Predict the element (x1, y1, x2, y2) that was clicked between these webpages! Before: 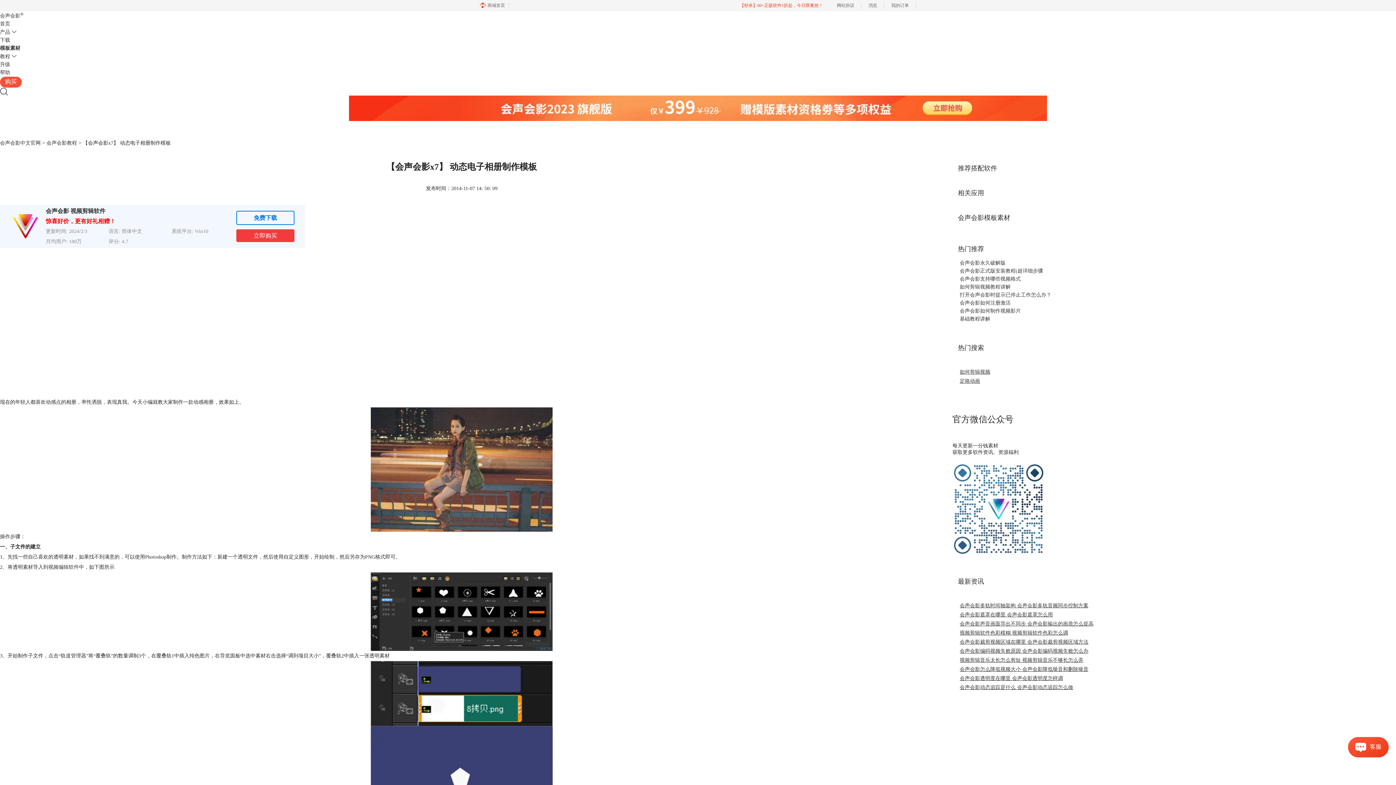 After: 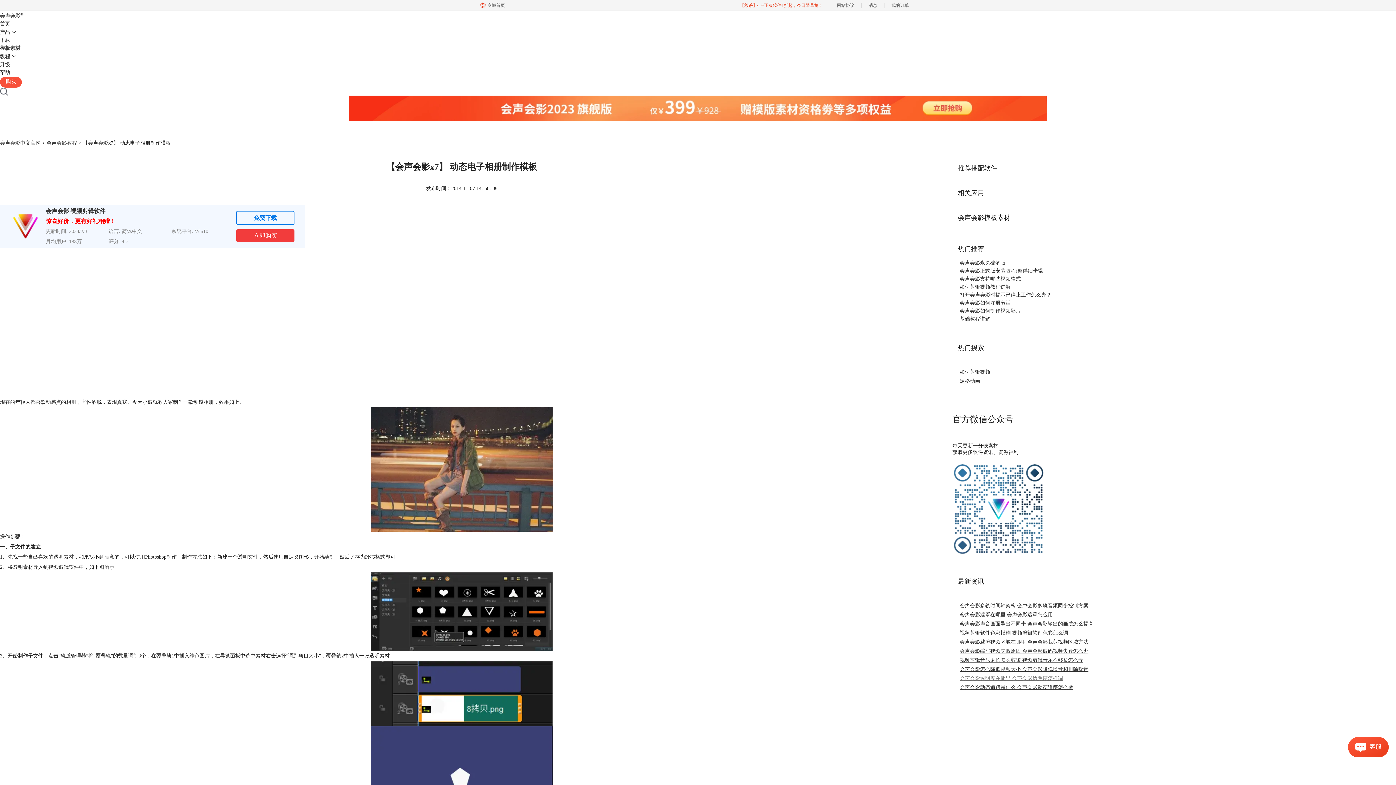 Action: label: 会声会影透明度在哪里 会声会影透明度怎样调 bbox: (959, 673, 1381, 682)